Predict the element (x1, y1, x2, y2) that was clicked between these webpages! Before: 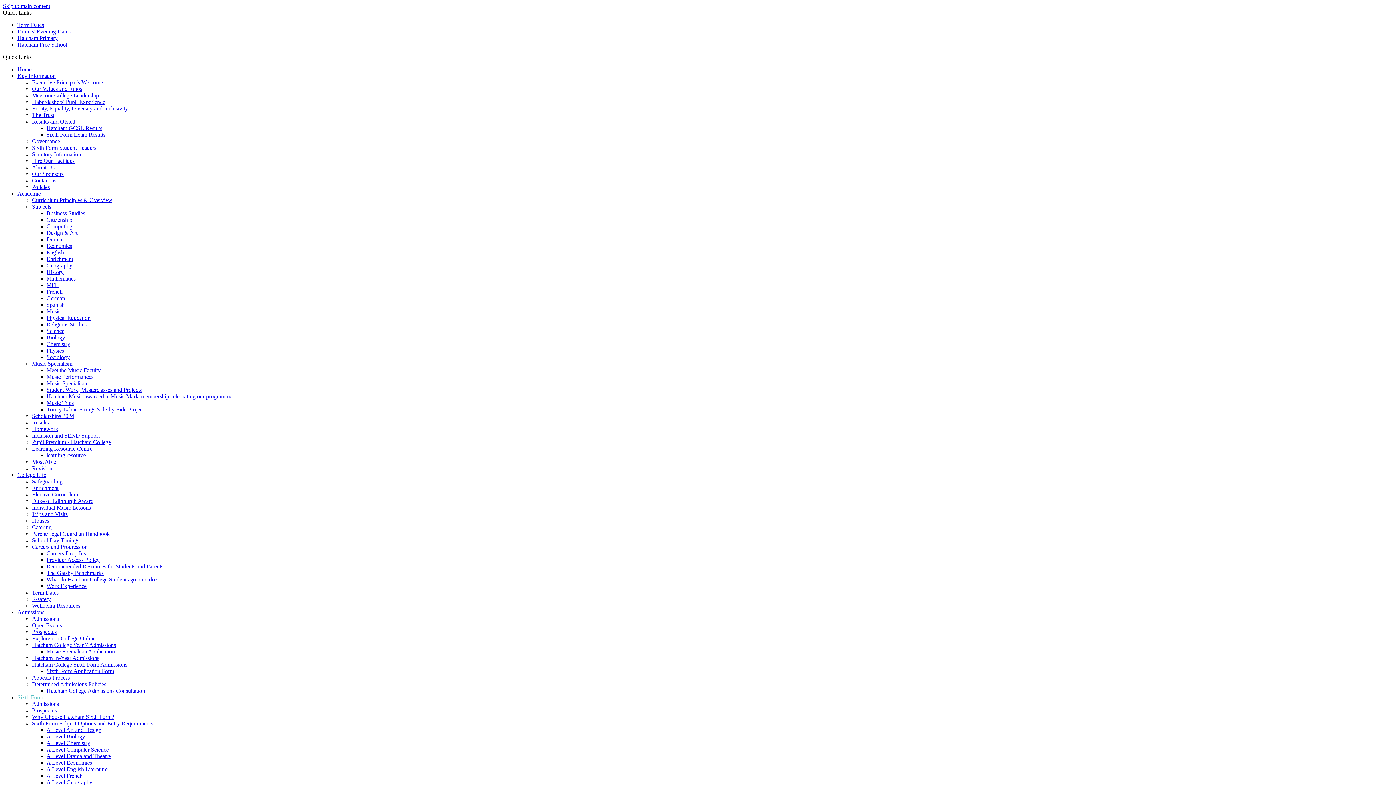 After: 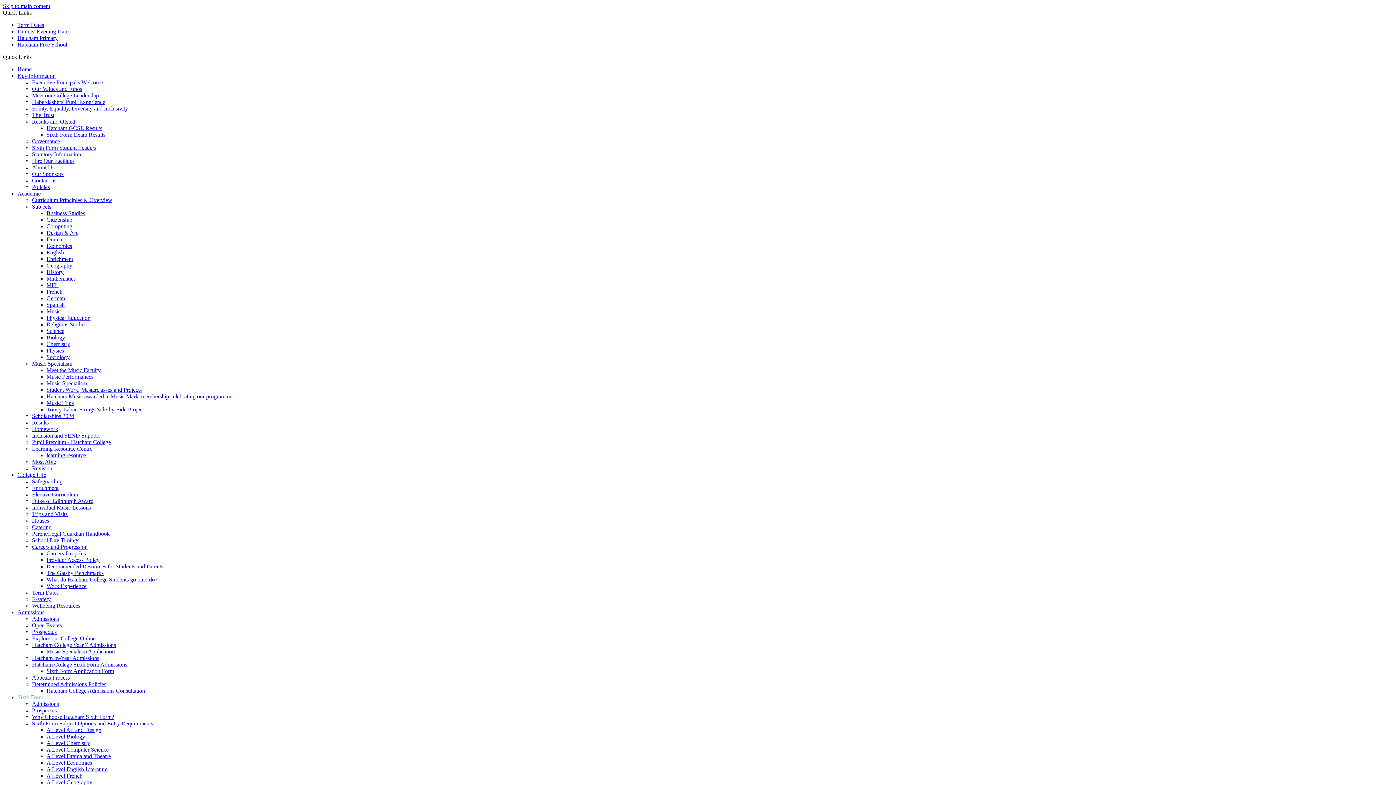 Action: bbox: (17, 472, 46, 478) label: College Life